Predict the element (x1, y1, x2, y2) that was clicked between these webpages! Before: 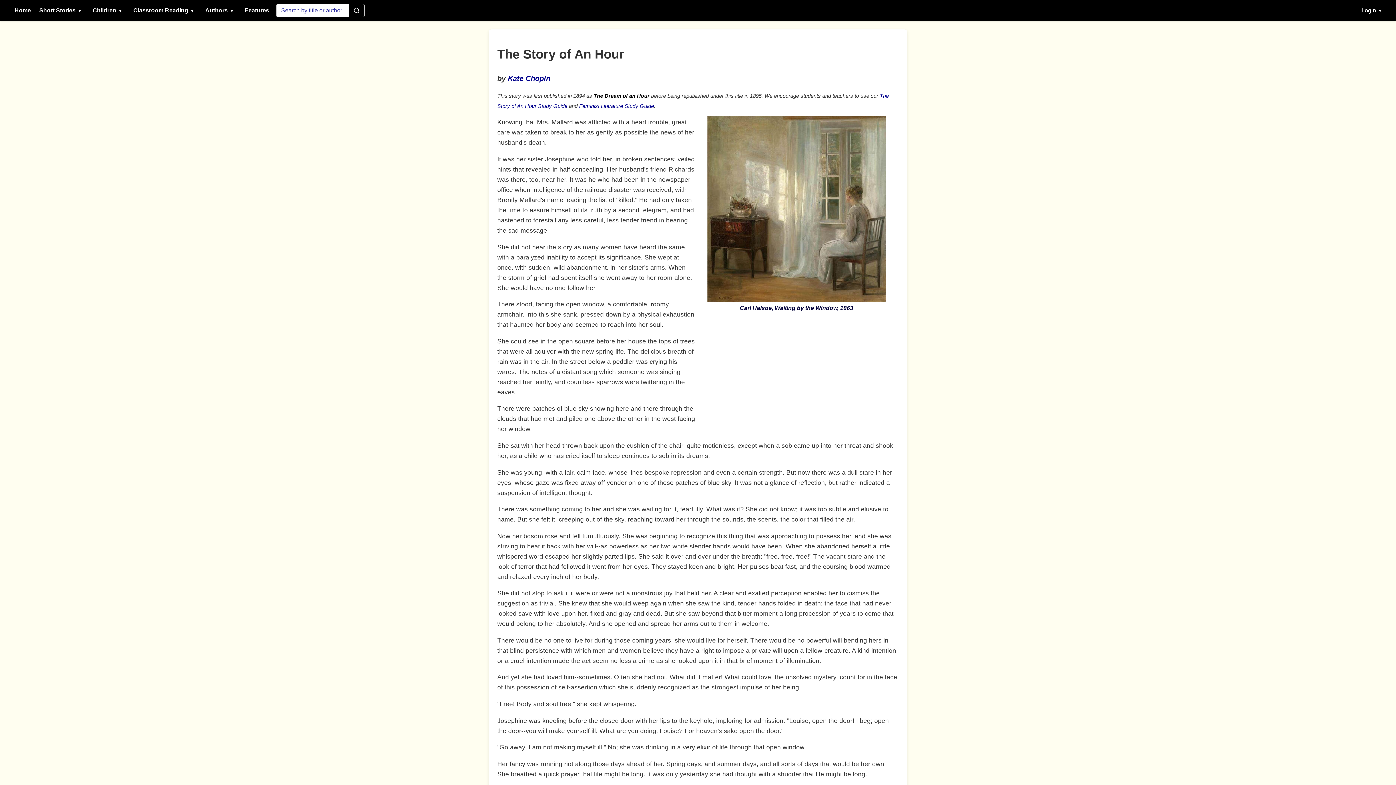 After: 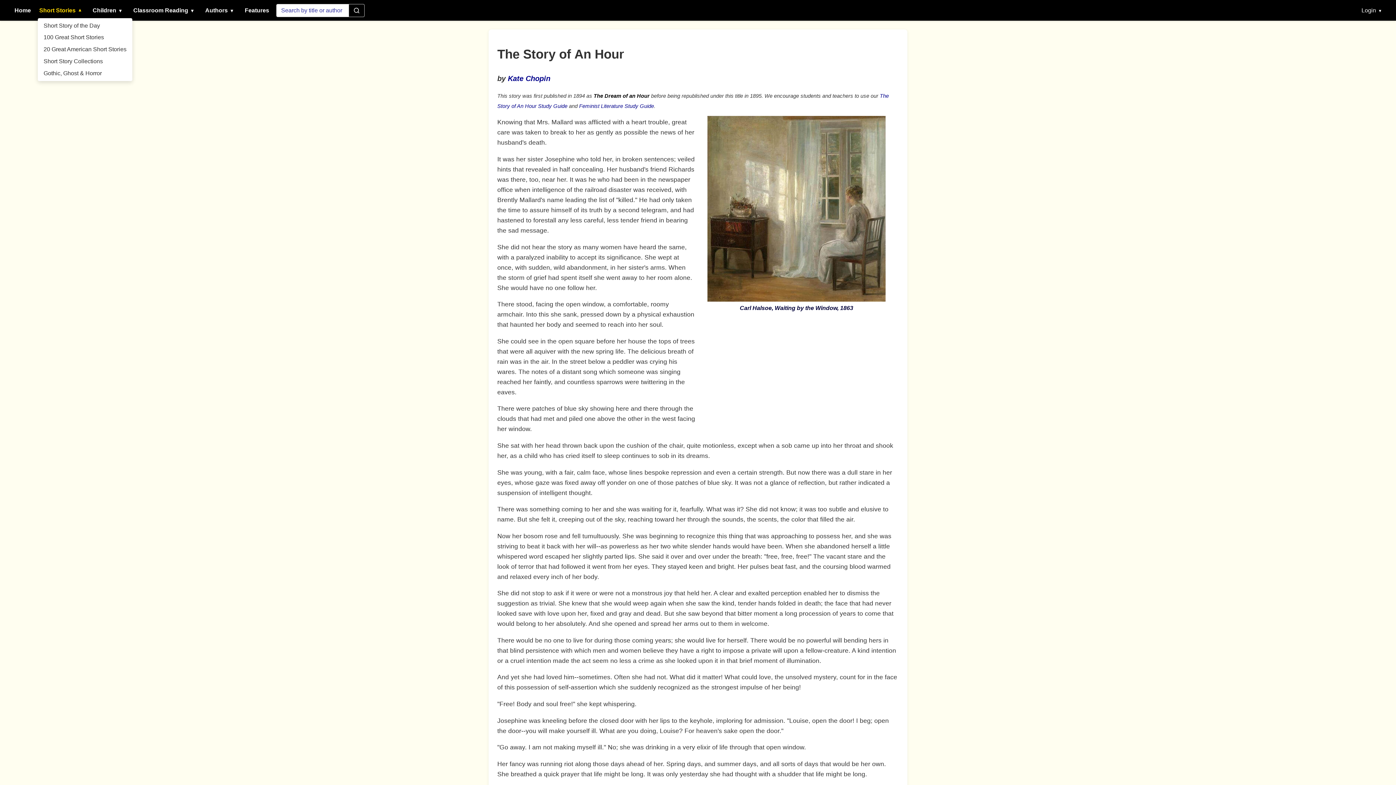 Action: label: Short Stories ▾ bbox: (37, 4, 82, 16)